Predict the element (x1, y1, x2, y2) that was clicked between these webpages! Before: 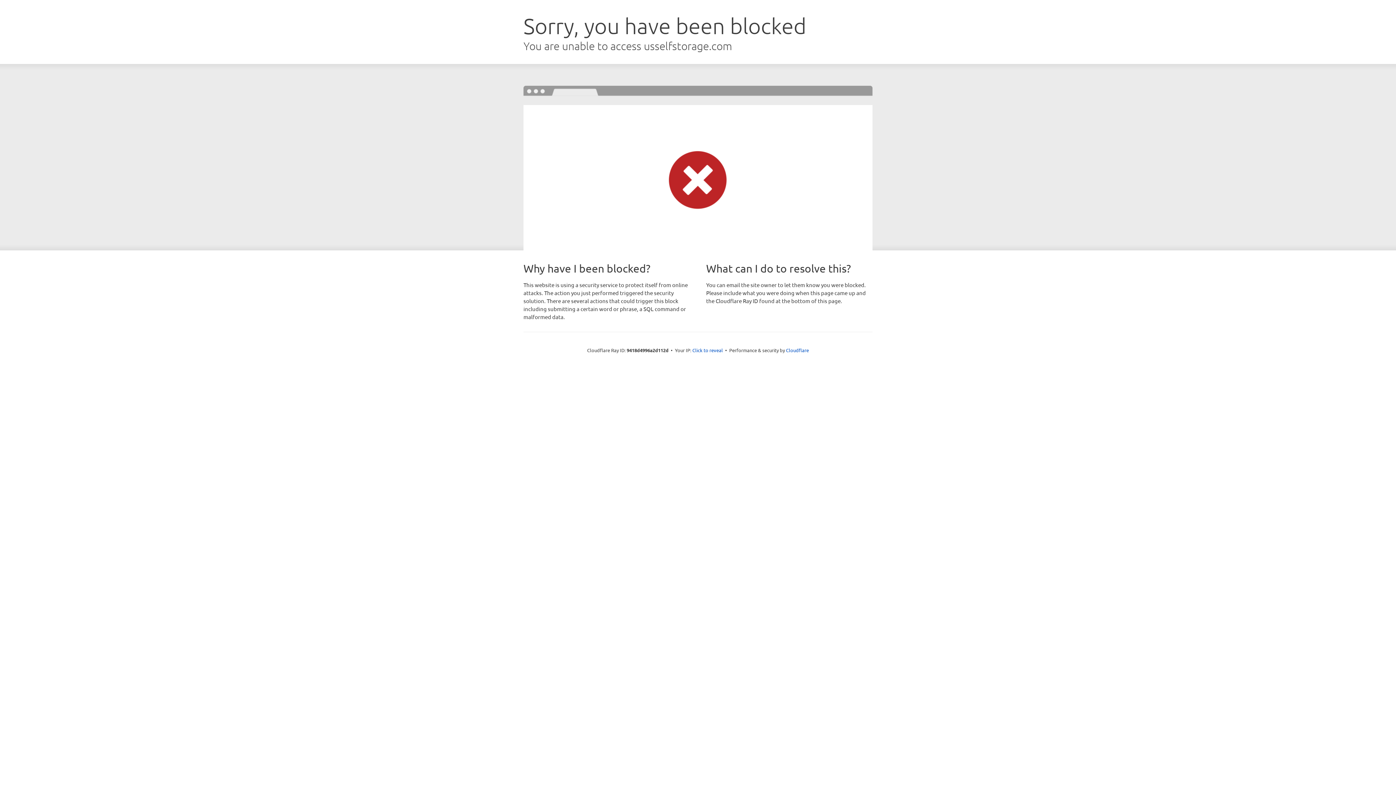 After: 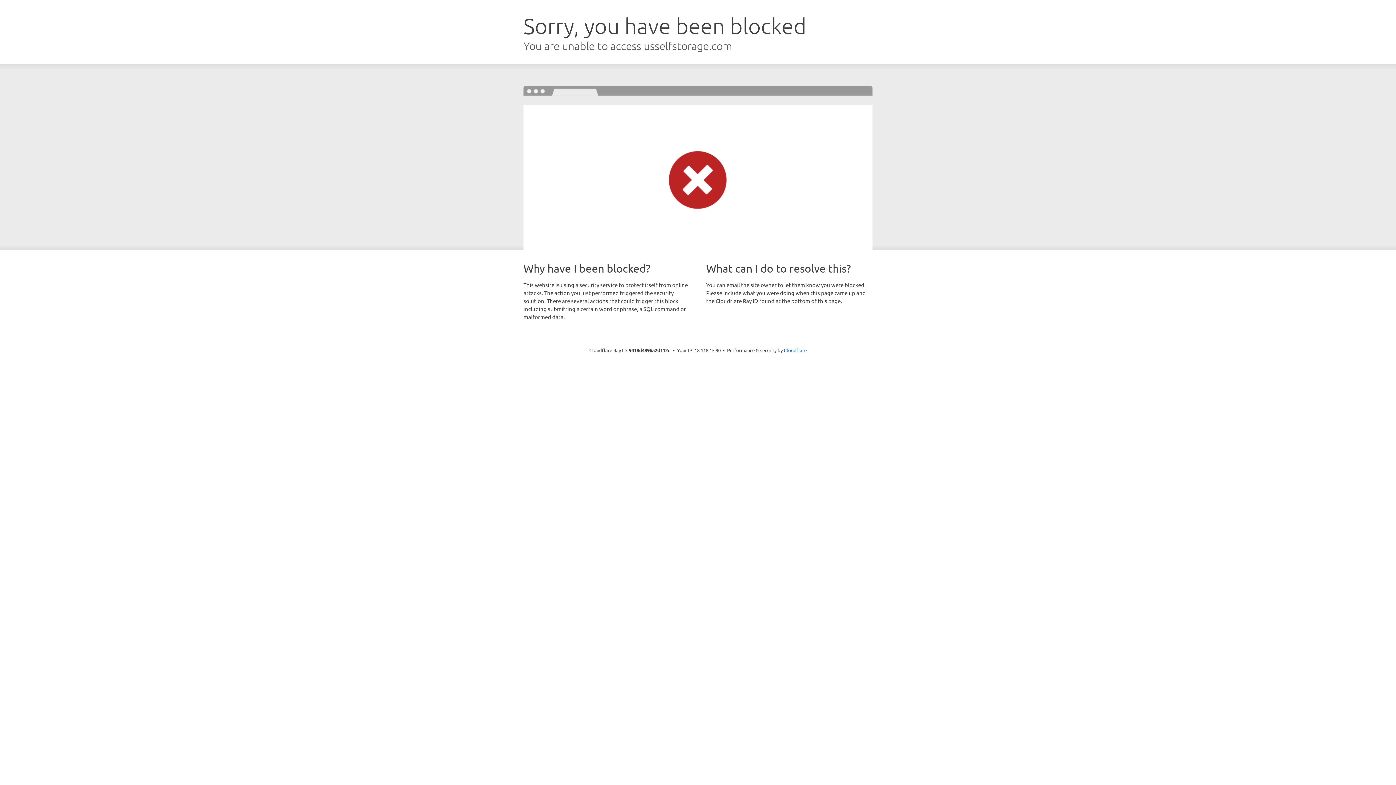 Action: label: Click to reveal bbox: (692, 346, 723, 353)